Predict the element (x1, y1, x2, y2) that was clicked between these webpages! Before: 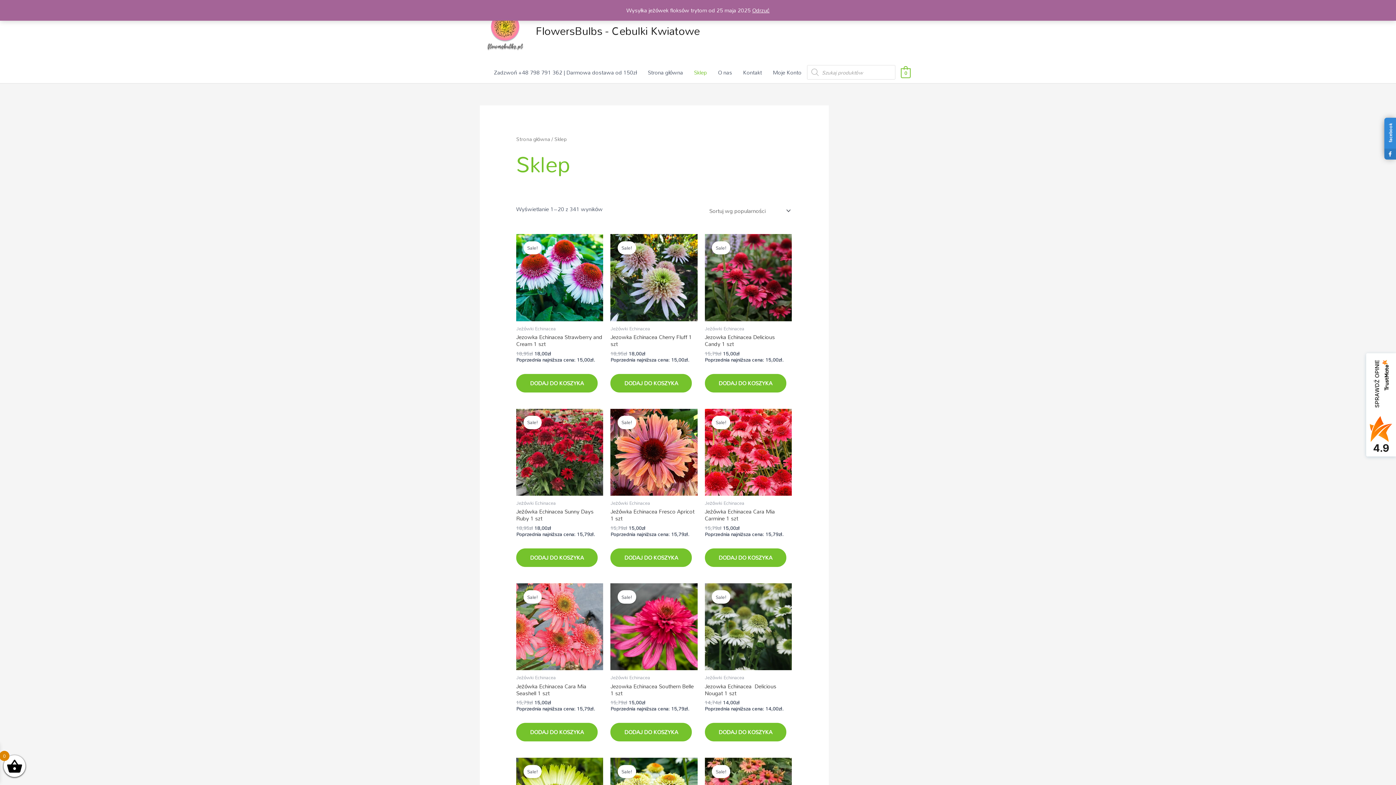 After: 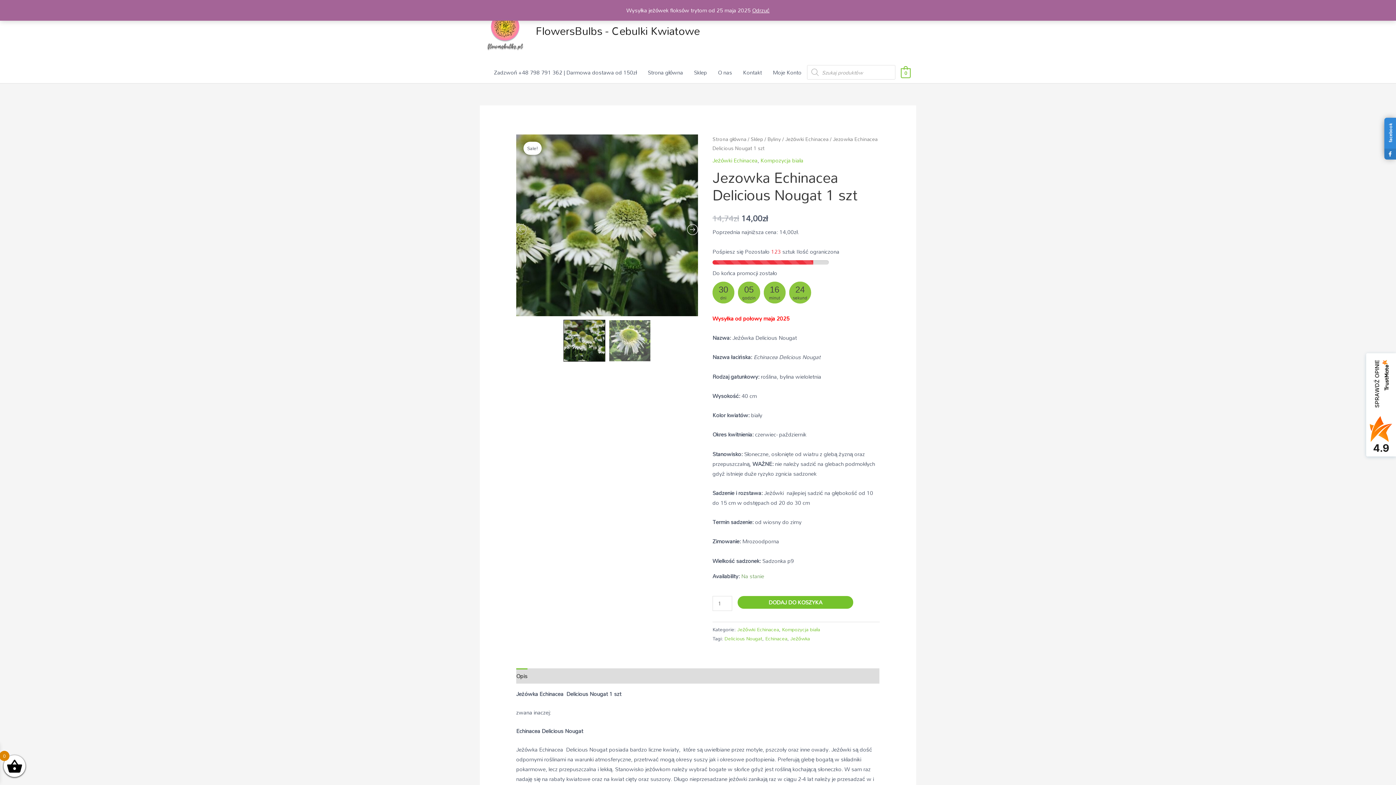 Action: bbox: (704, 583, 791, 670)